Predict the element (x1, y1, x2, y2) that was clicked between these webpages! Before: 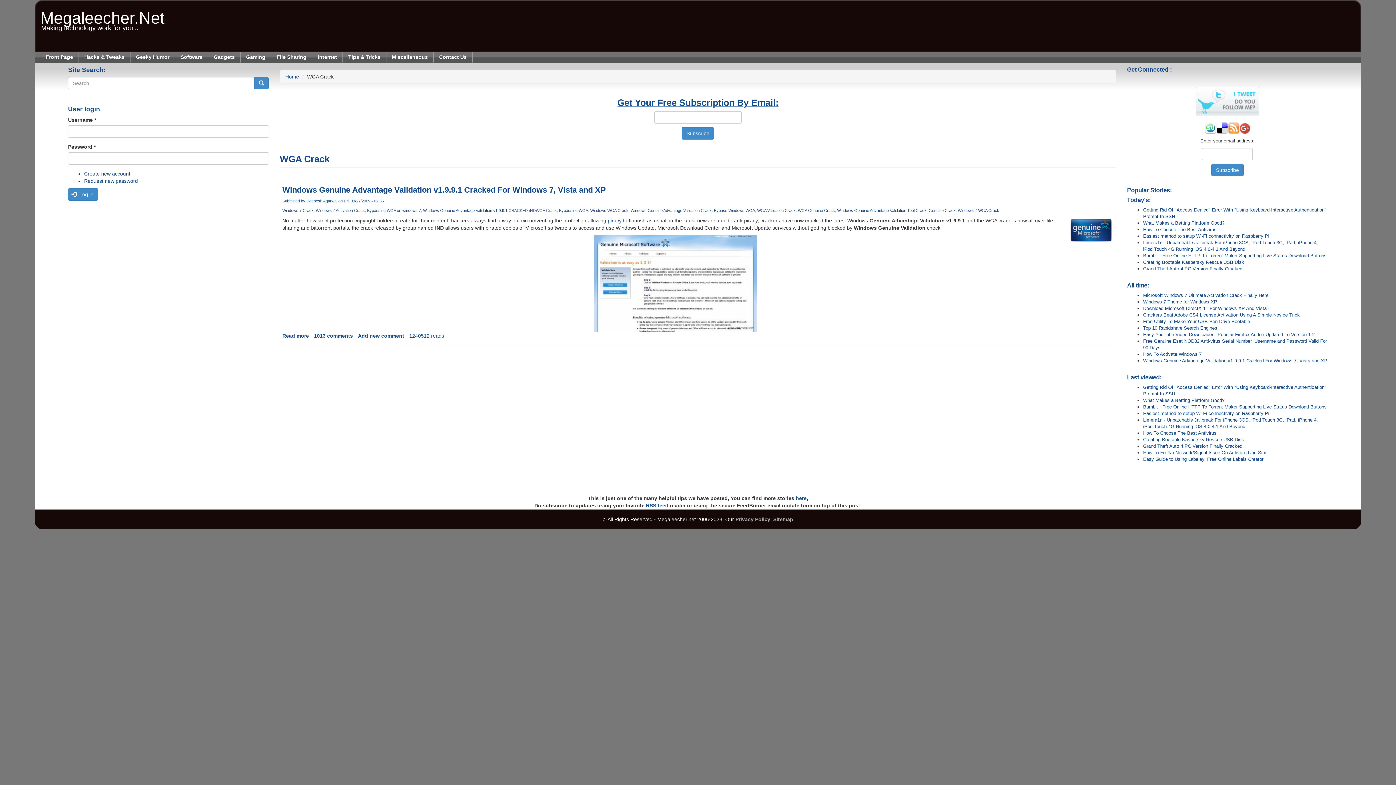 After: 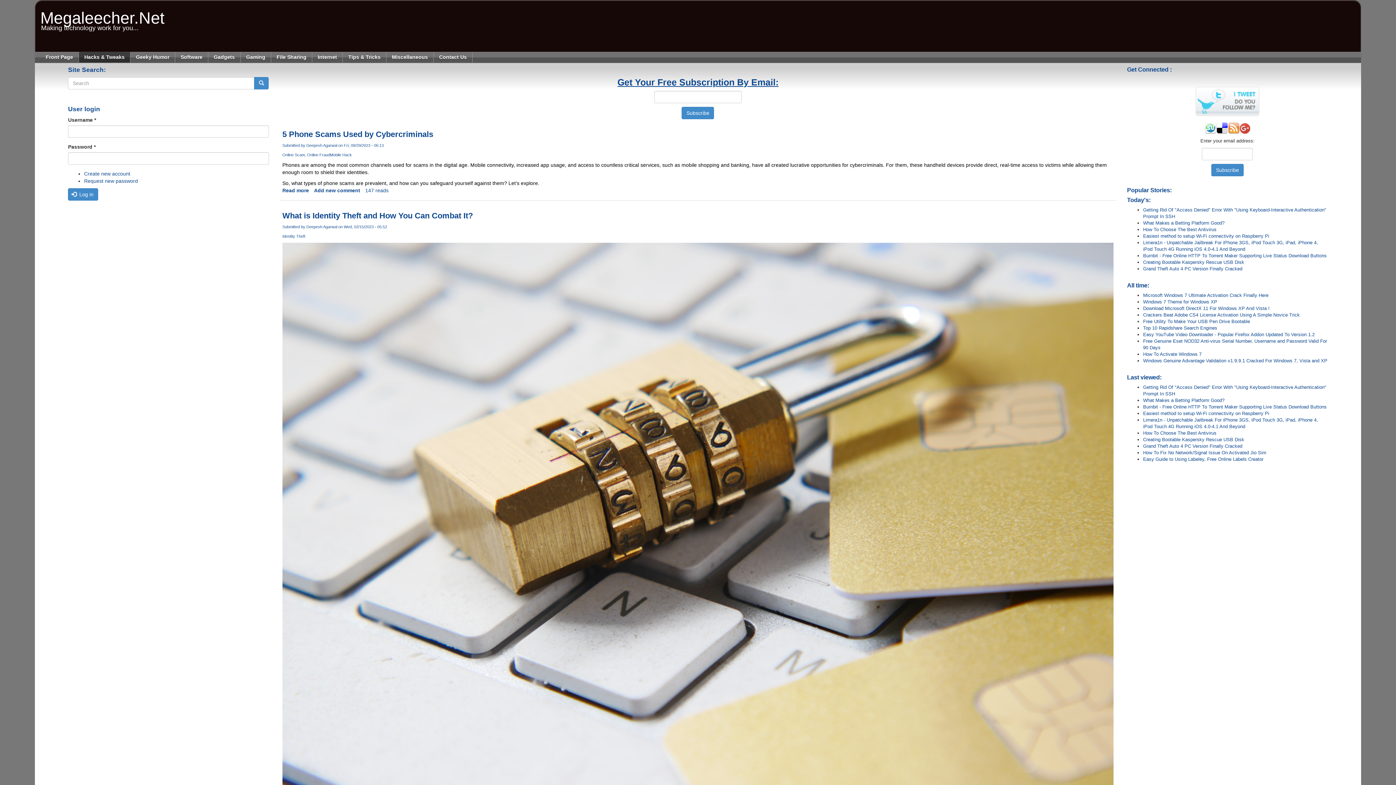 Action: label: Hacks & Tweaks bbox: (78, 52, 130, 62)